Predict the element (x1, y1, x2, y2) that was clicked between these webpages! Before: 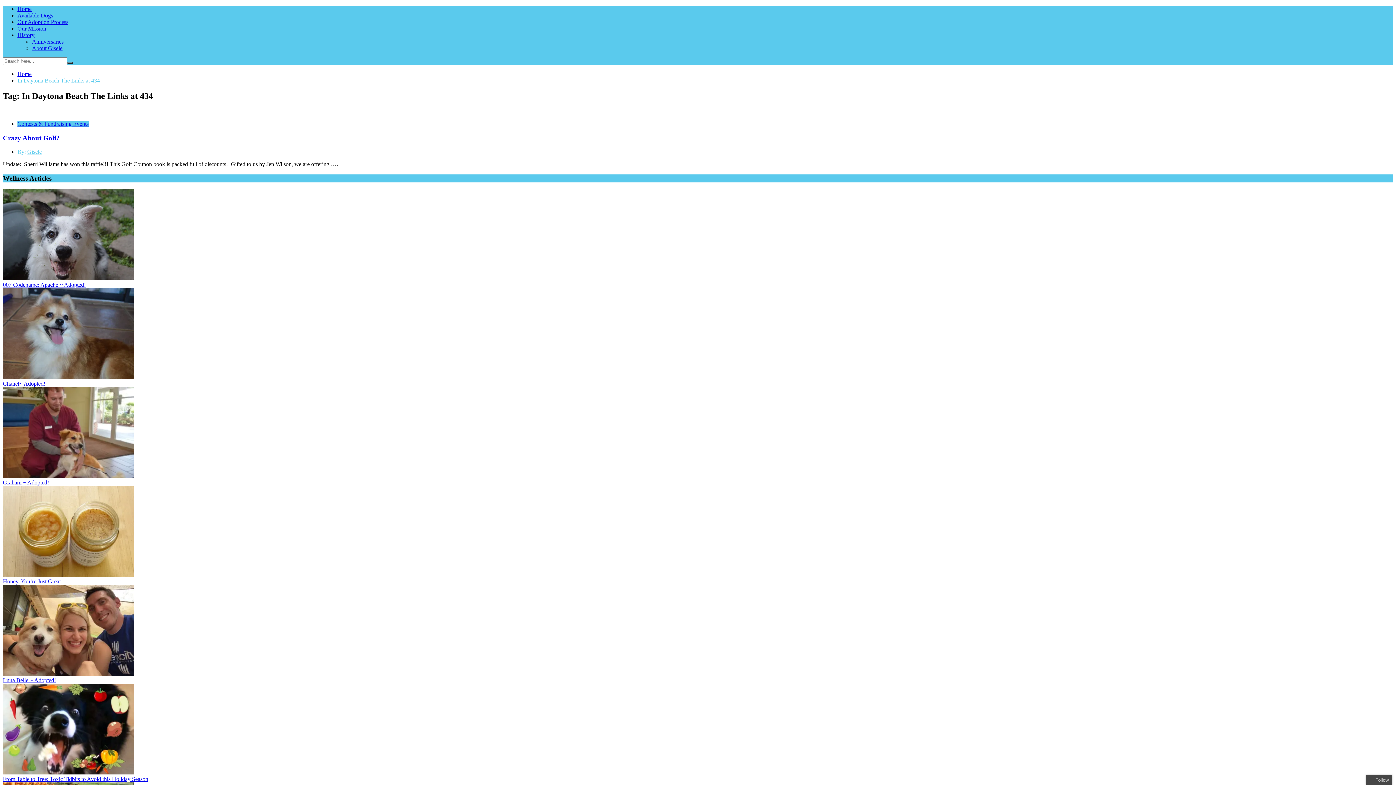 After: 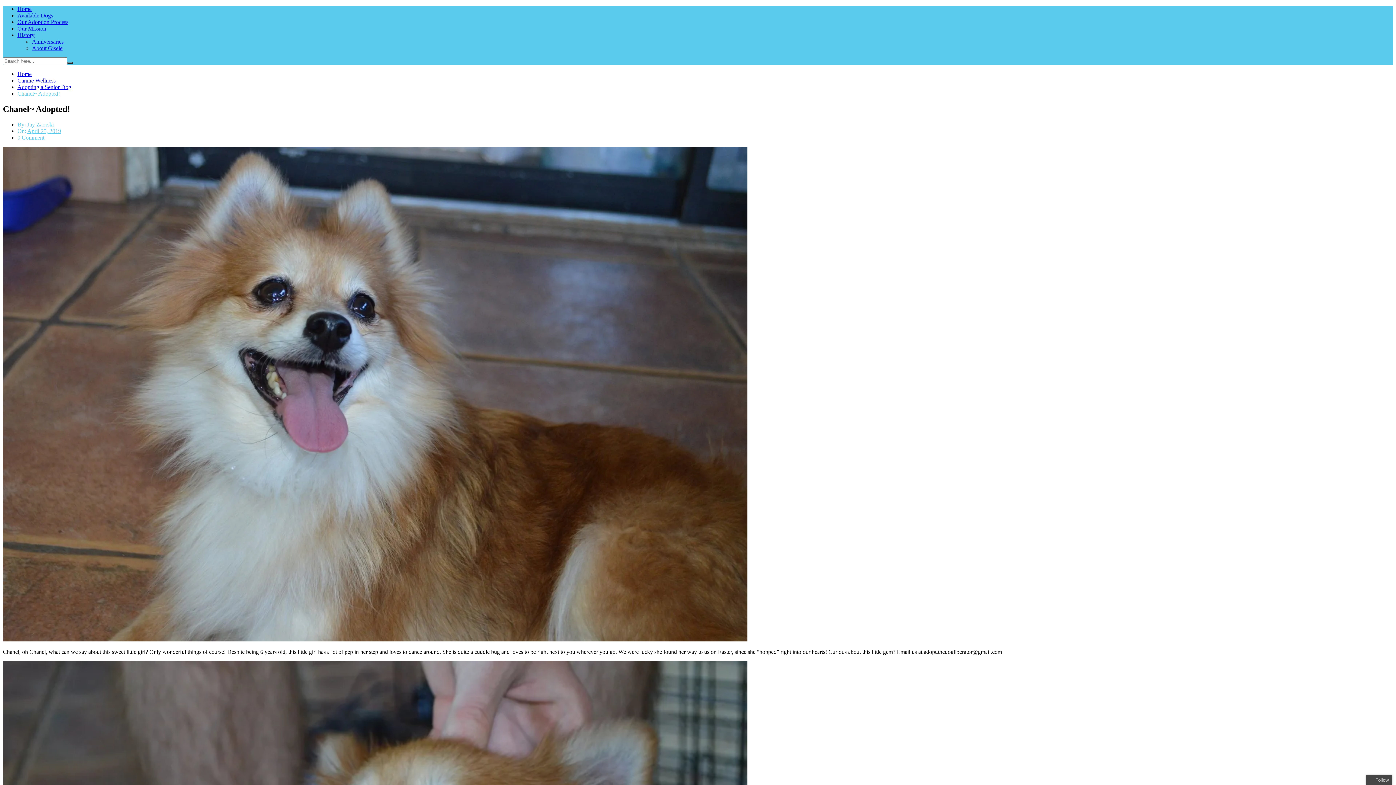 Action: label: Chanel~ Adopted! bbox: (2, 380, 45, 386)